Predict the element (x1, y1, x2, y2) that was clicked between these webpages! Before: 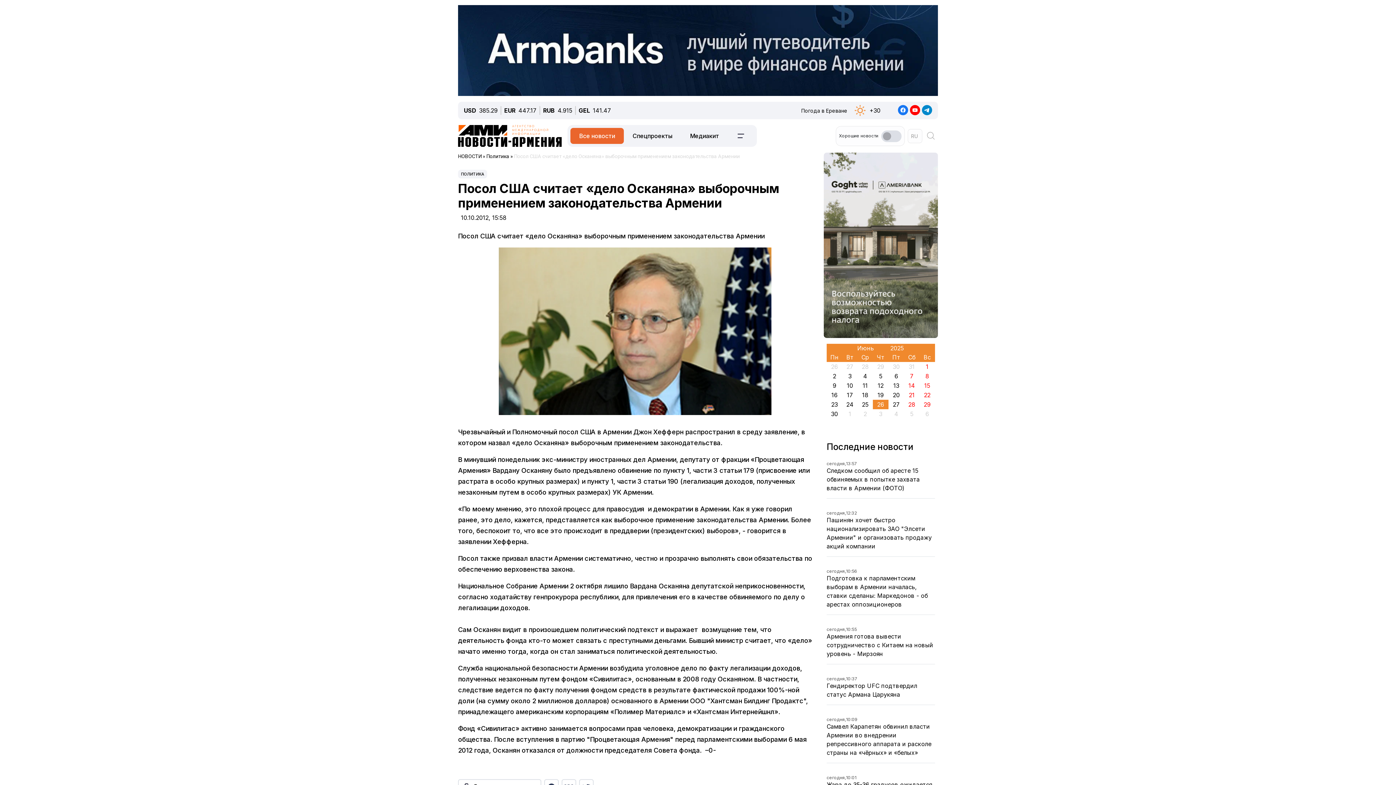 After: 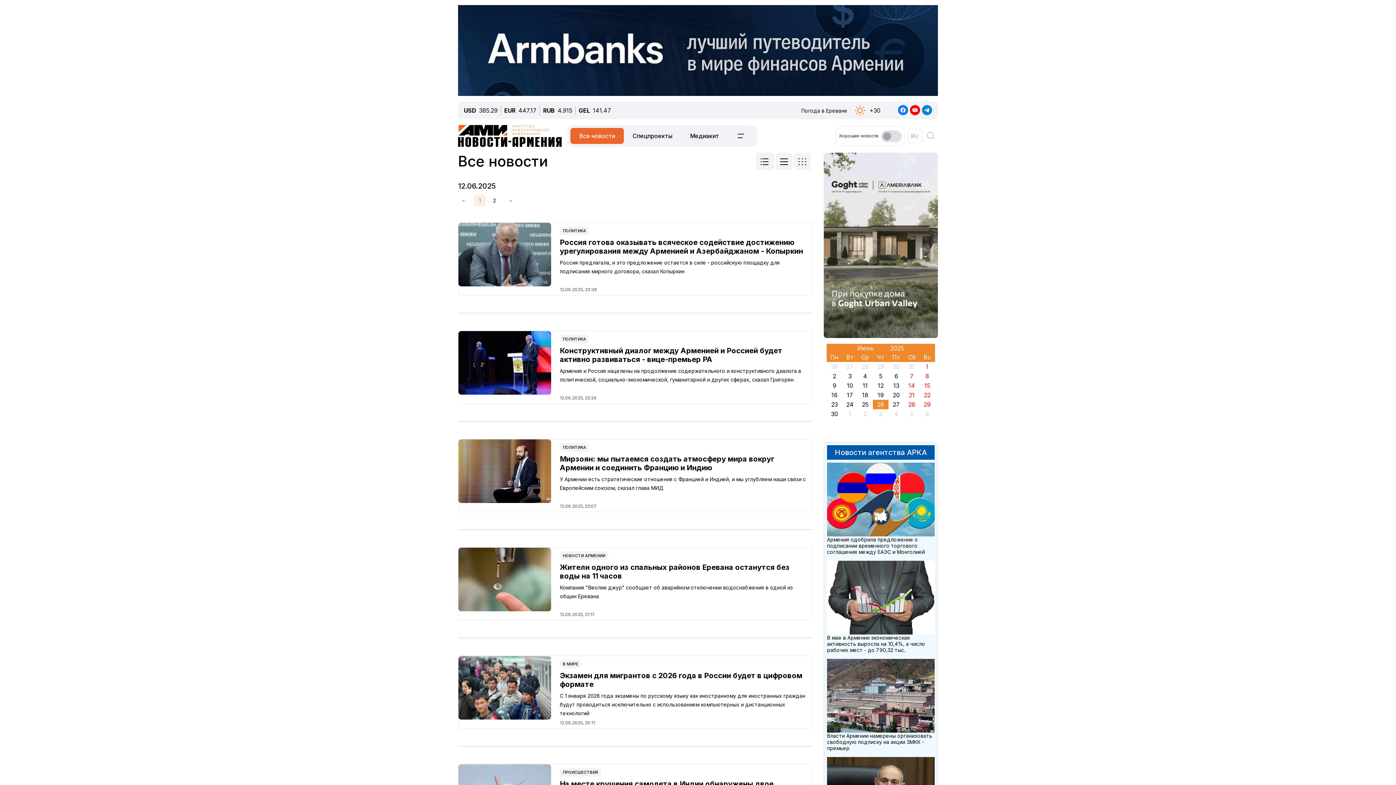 Action: bbox: (873, 290, 888, 299) label: 12